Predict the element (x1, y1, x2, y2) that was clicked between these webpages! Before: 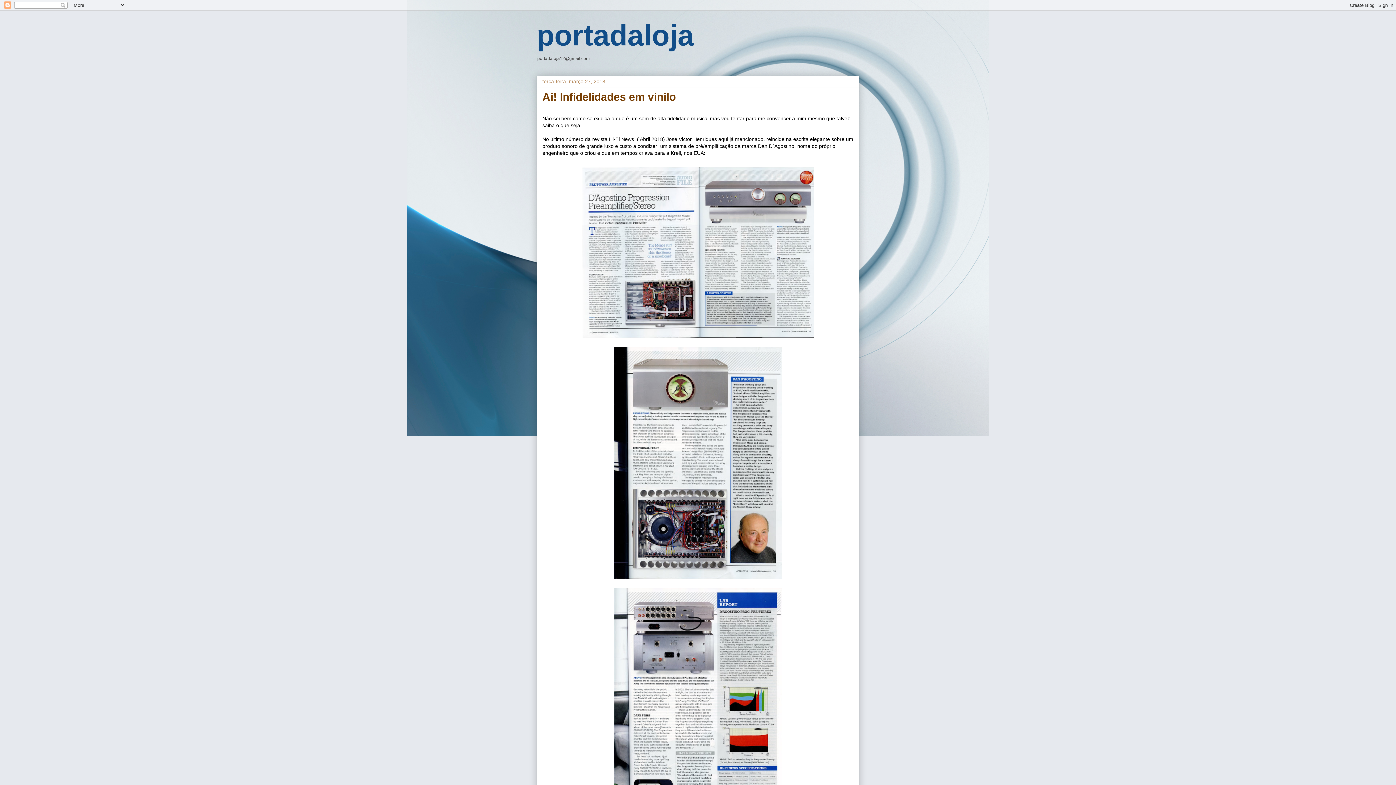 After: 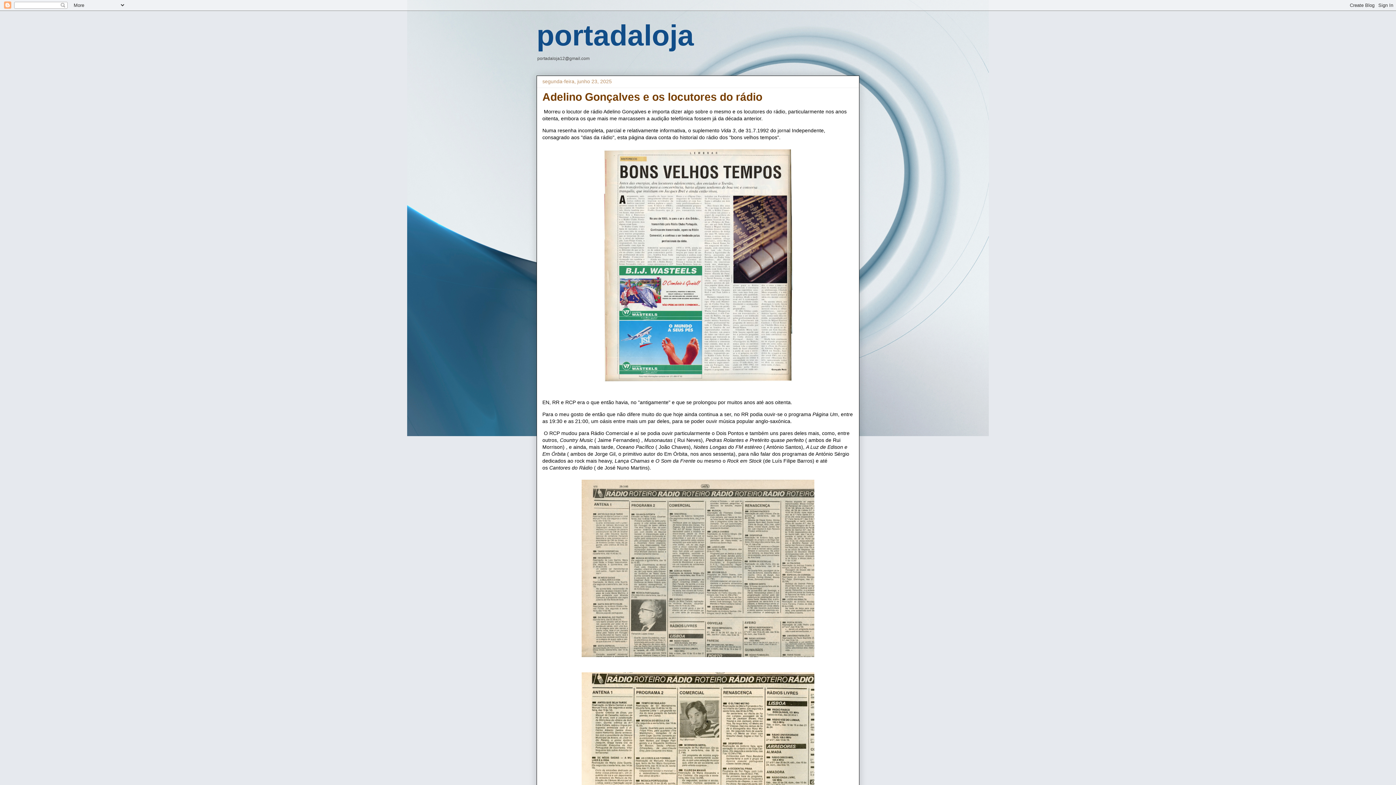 Action: label: portadaloja bbox: (536, 19, 694, 51)